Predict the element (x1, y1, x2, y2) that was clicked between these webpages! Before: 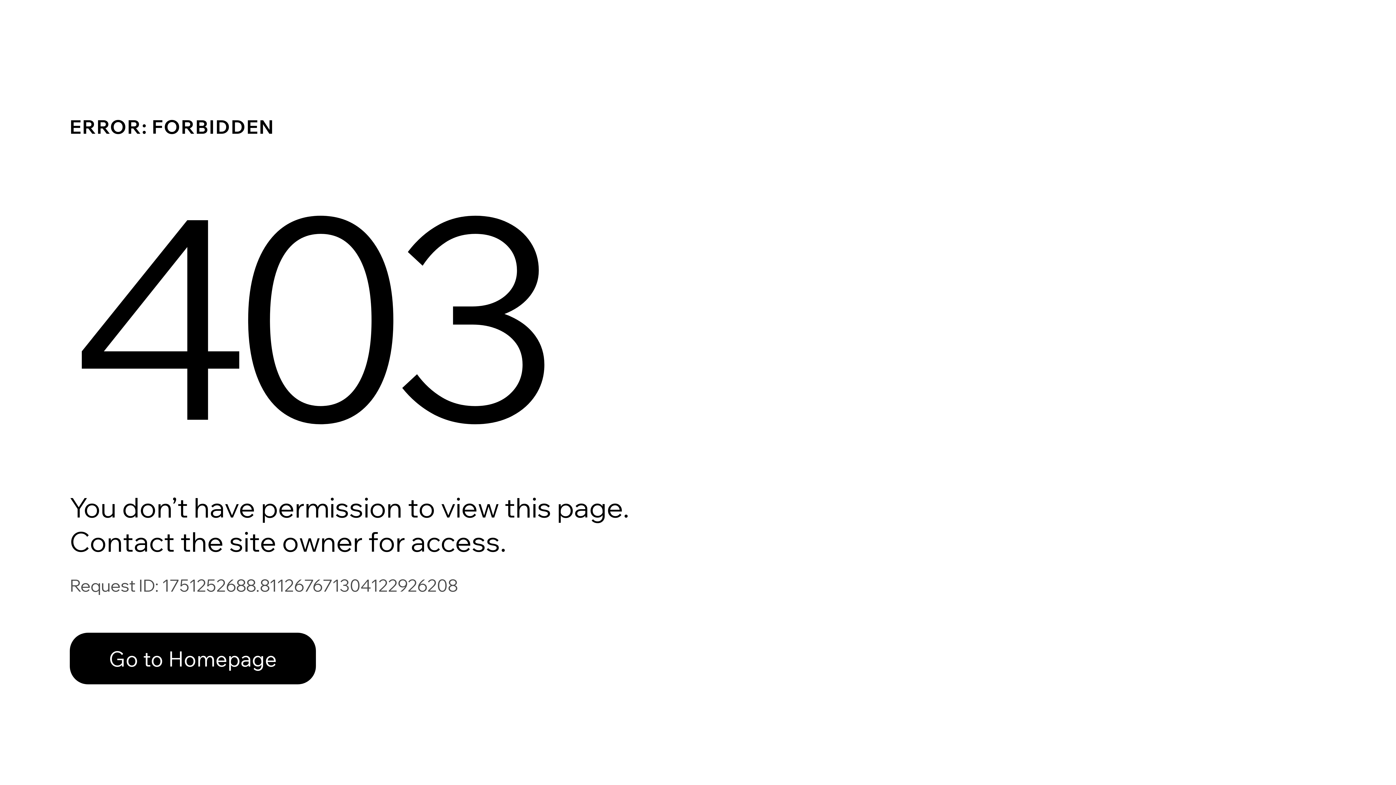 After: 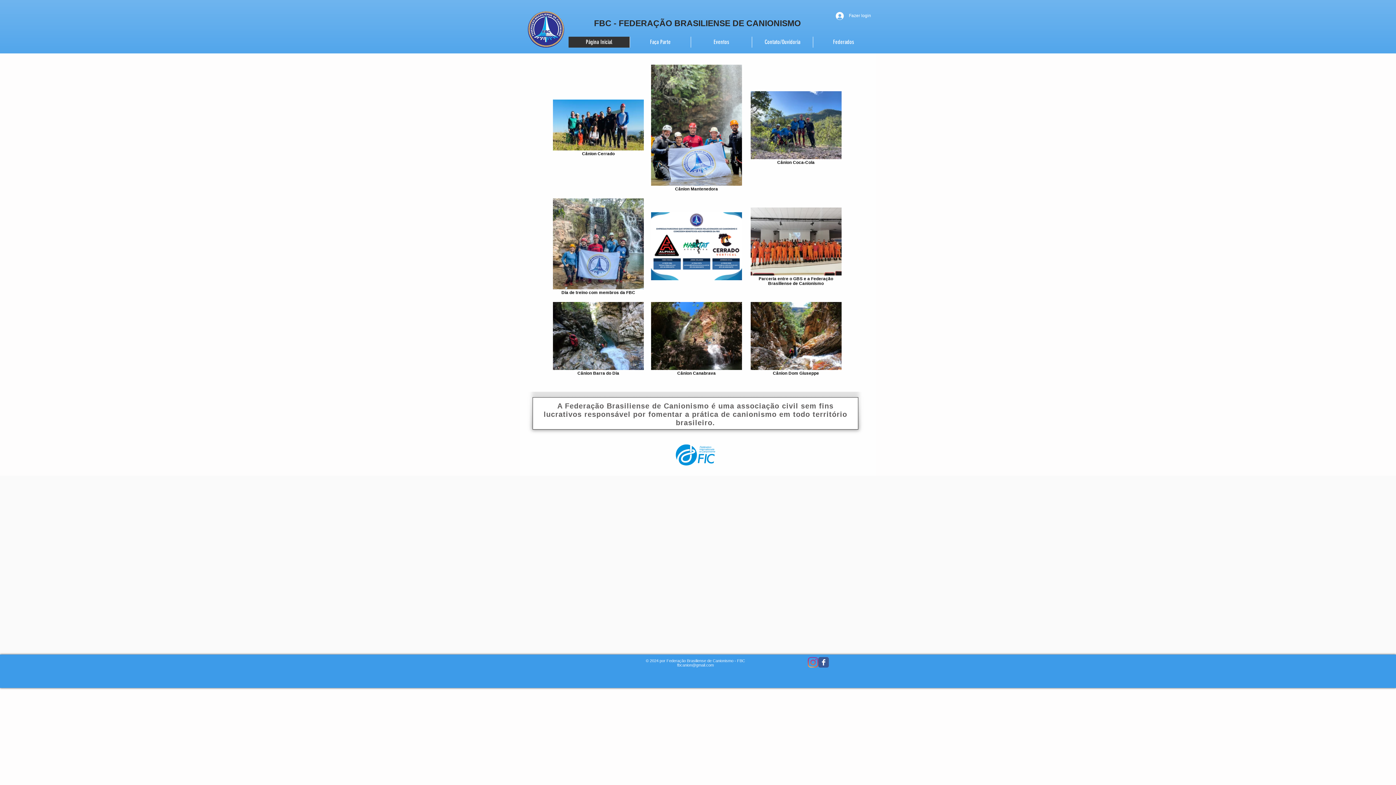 Action: label: Go to Homepage bbox: (69, 633, 316, 684)